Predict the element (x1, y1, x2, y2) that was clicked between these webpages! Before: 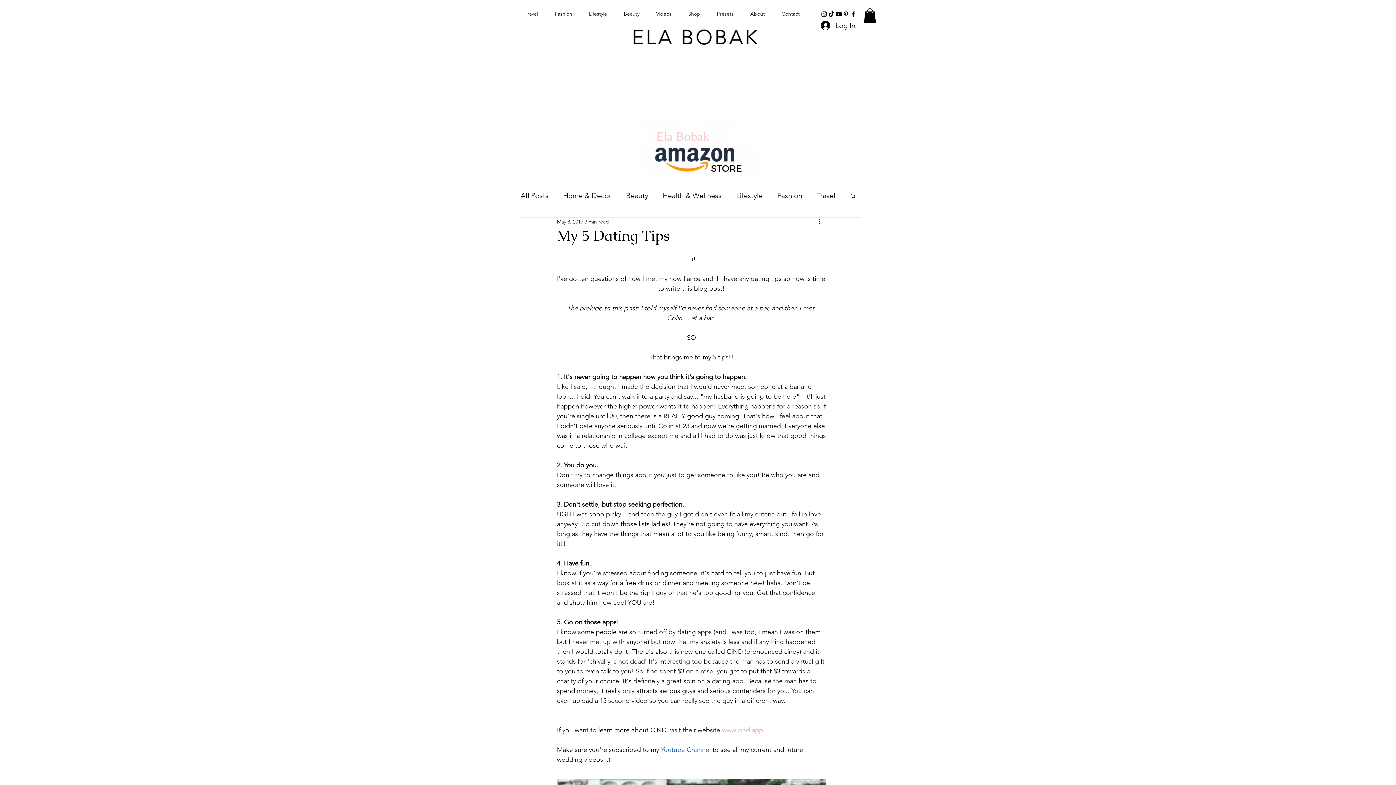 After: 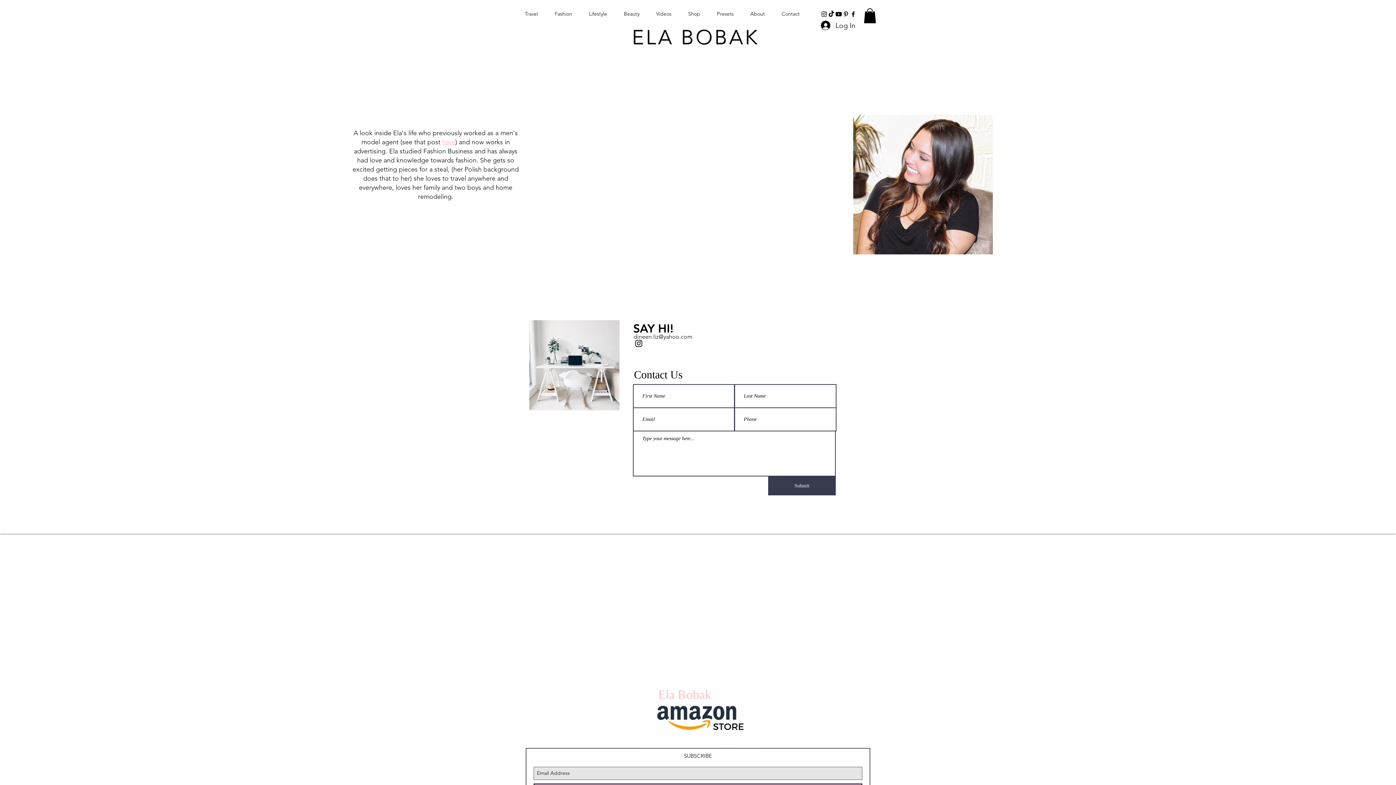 Action: bbox: (742, 6, 773, 21) label: About